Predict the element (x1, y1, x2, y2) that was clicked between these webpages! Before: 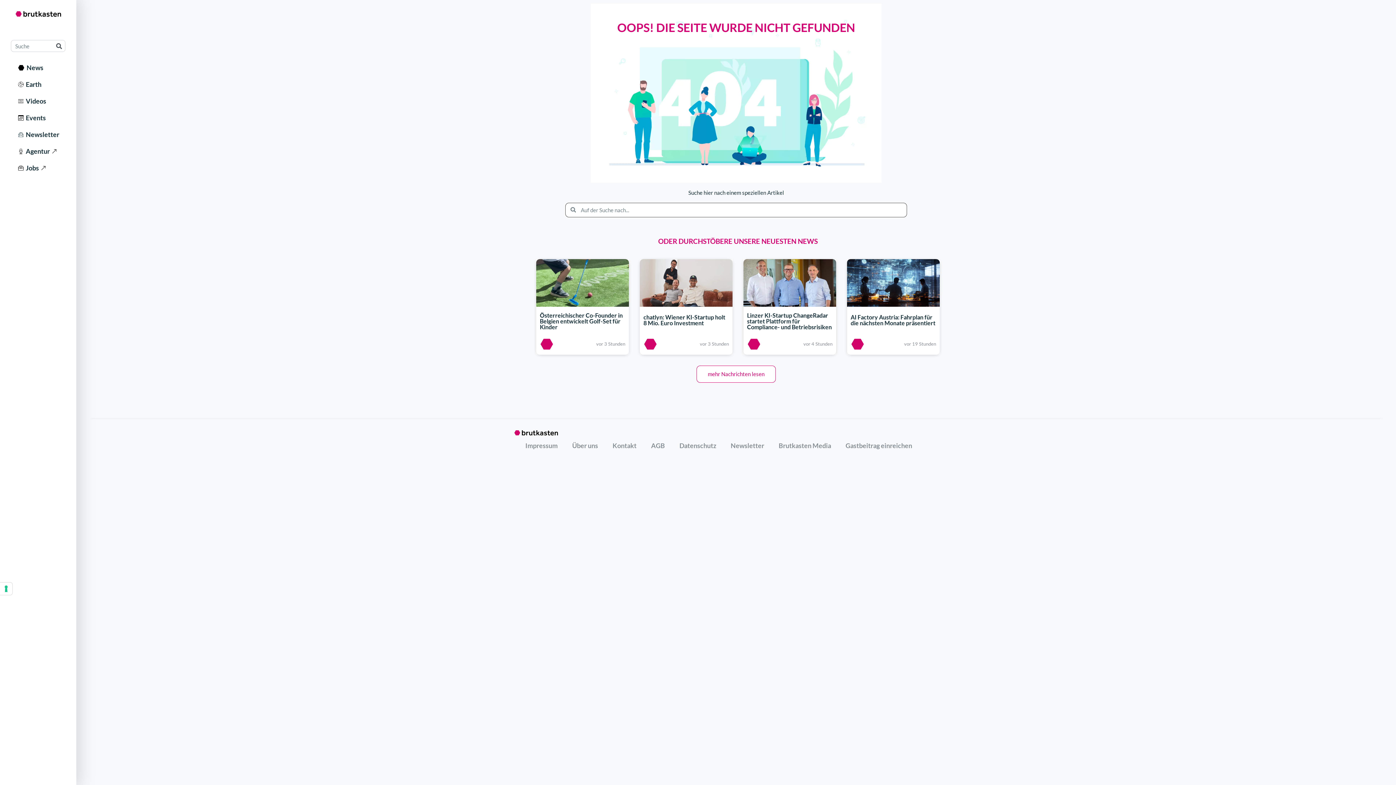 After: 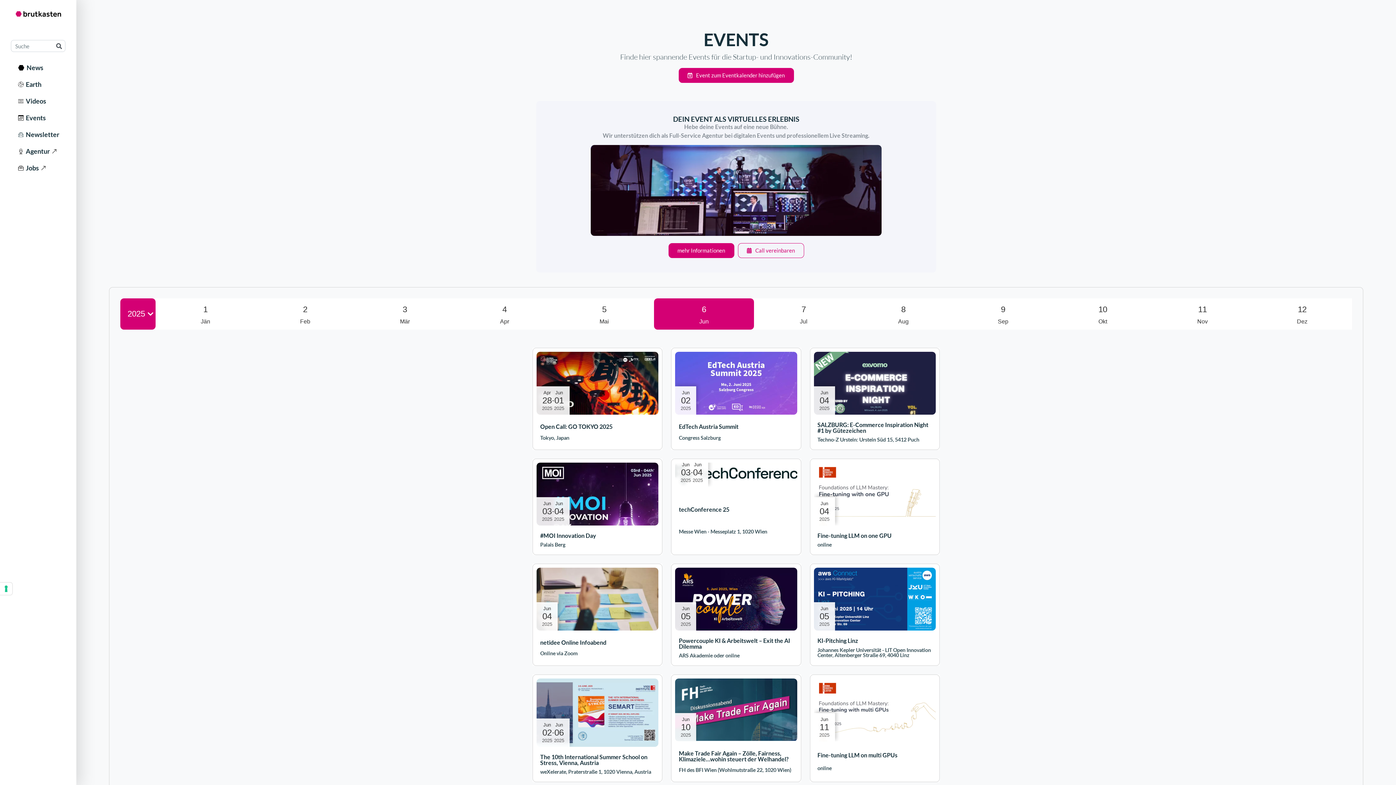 Action: bbox: (10, 109, 65, 126) label:   Events